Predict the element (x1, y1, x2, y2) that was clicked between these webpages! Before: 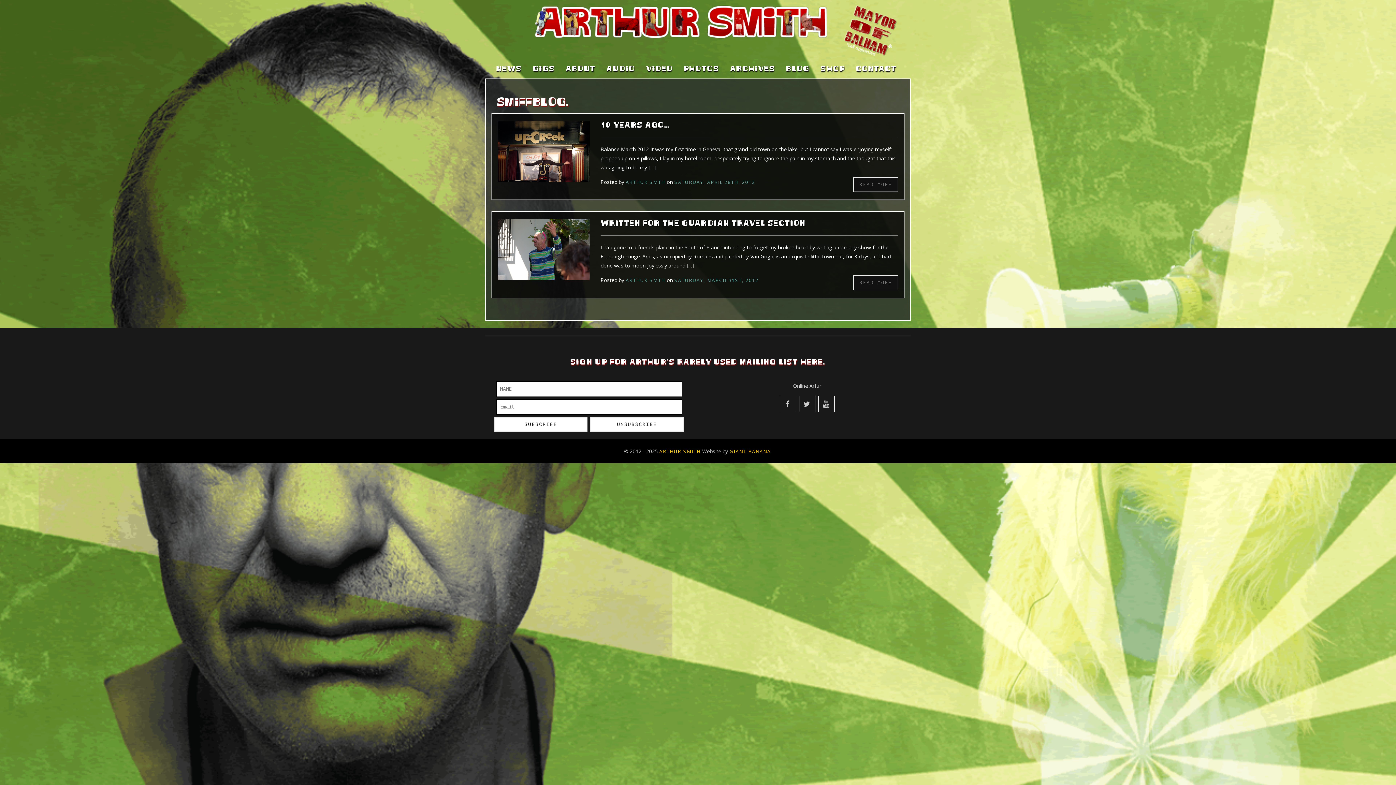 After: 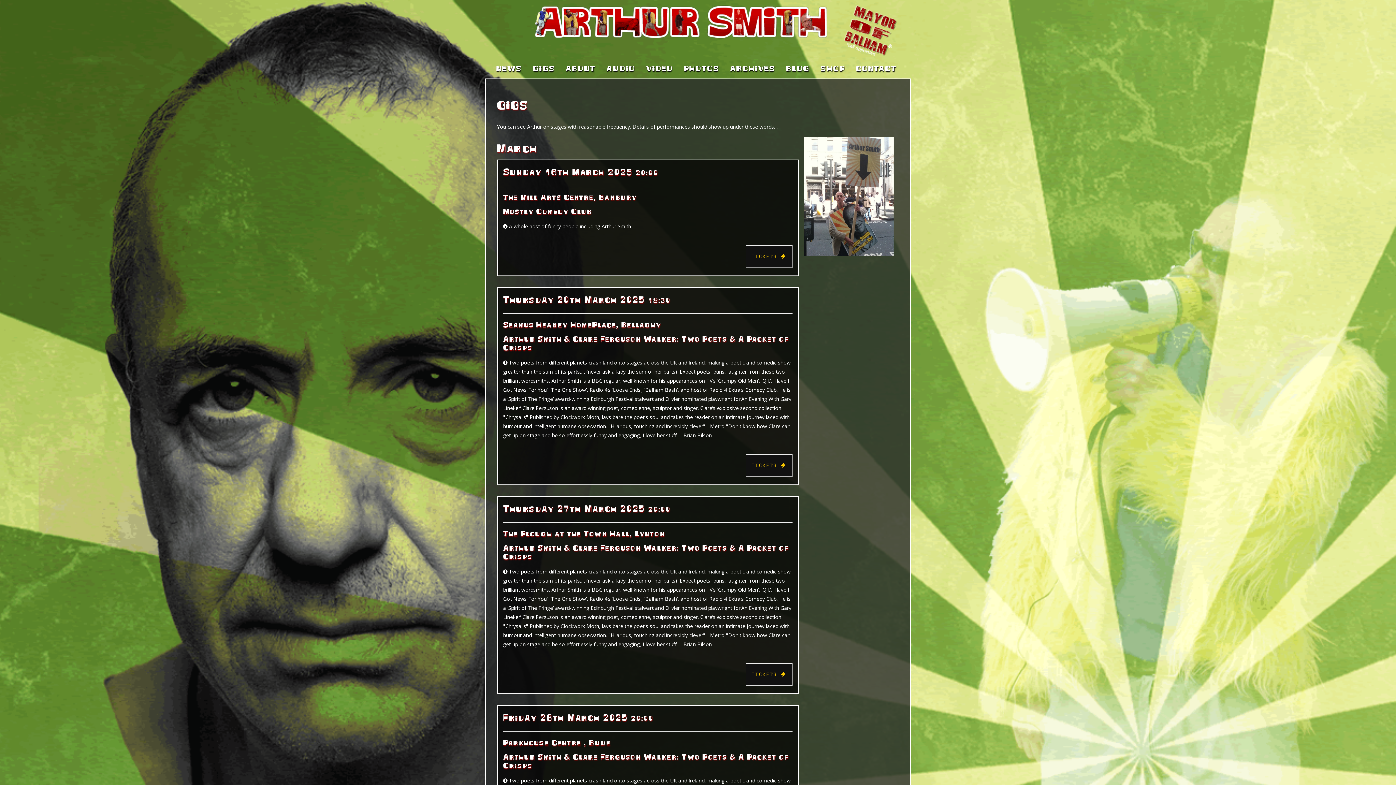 Action: bbox: (532, 63, 554, 73) label: GIGS